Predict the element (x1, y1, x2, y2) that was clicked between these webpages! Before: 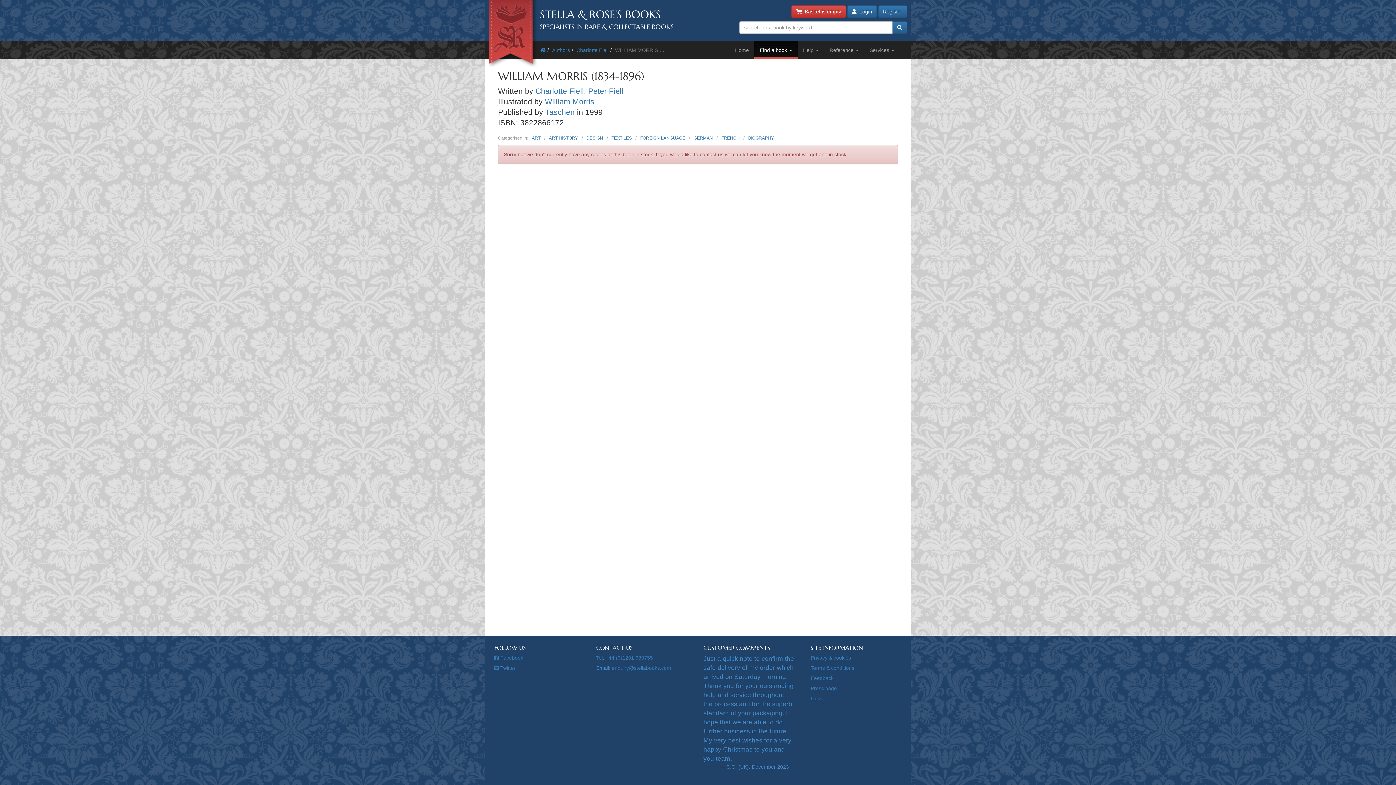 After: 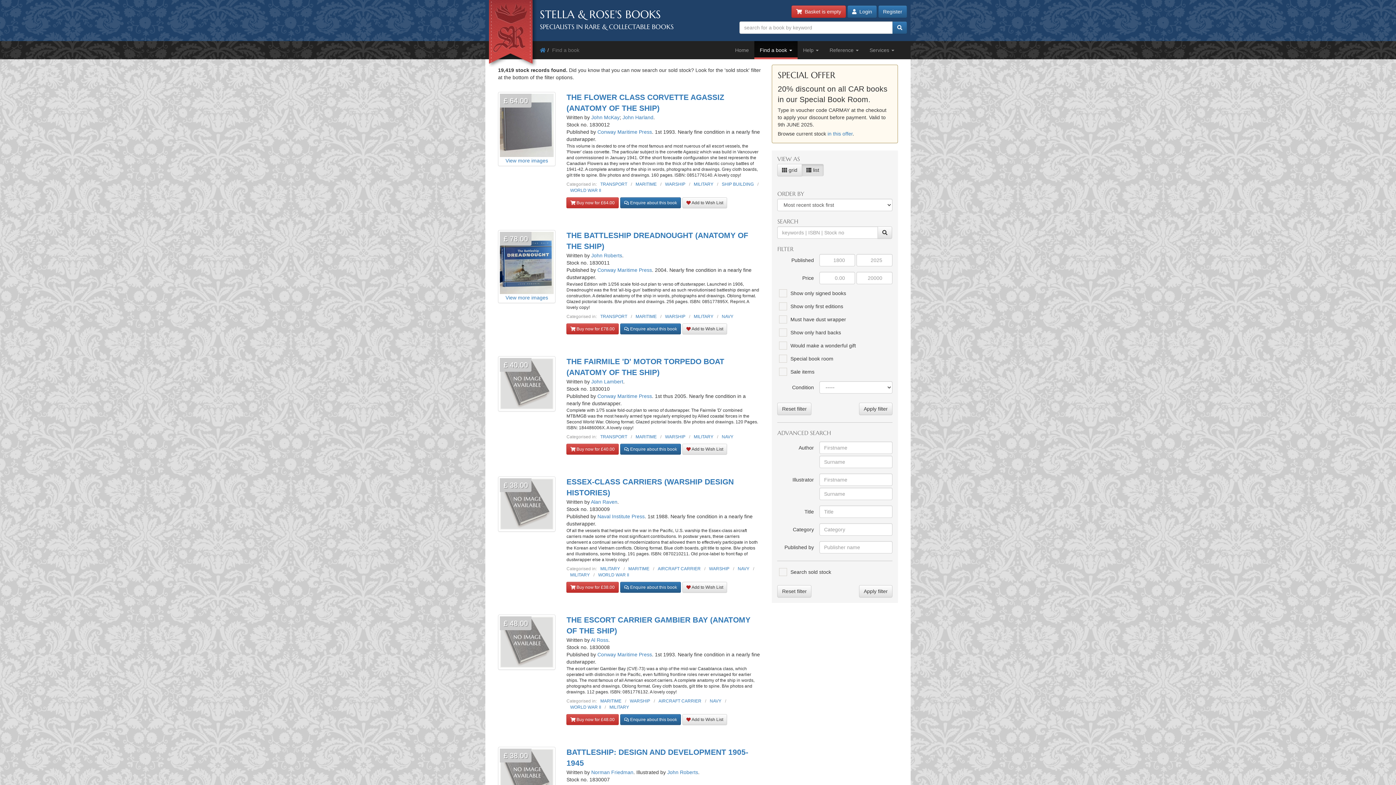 Action: bbox: (892, 21, 907, 33)